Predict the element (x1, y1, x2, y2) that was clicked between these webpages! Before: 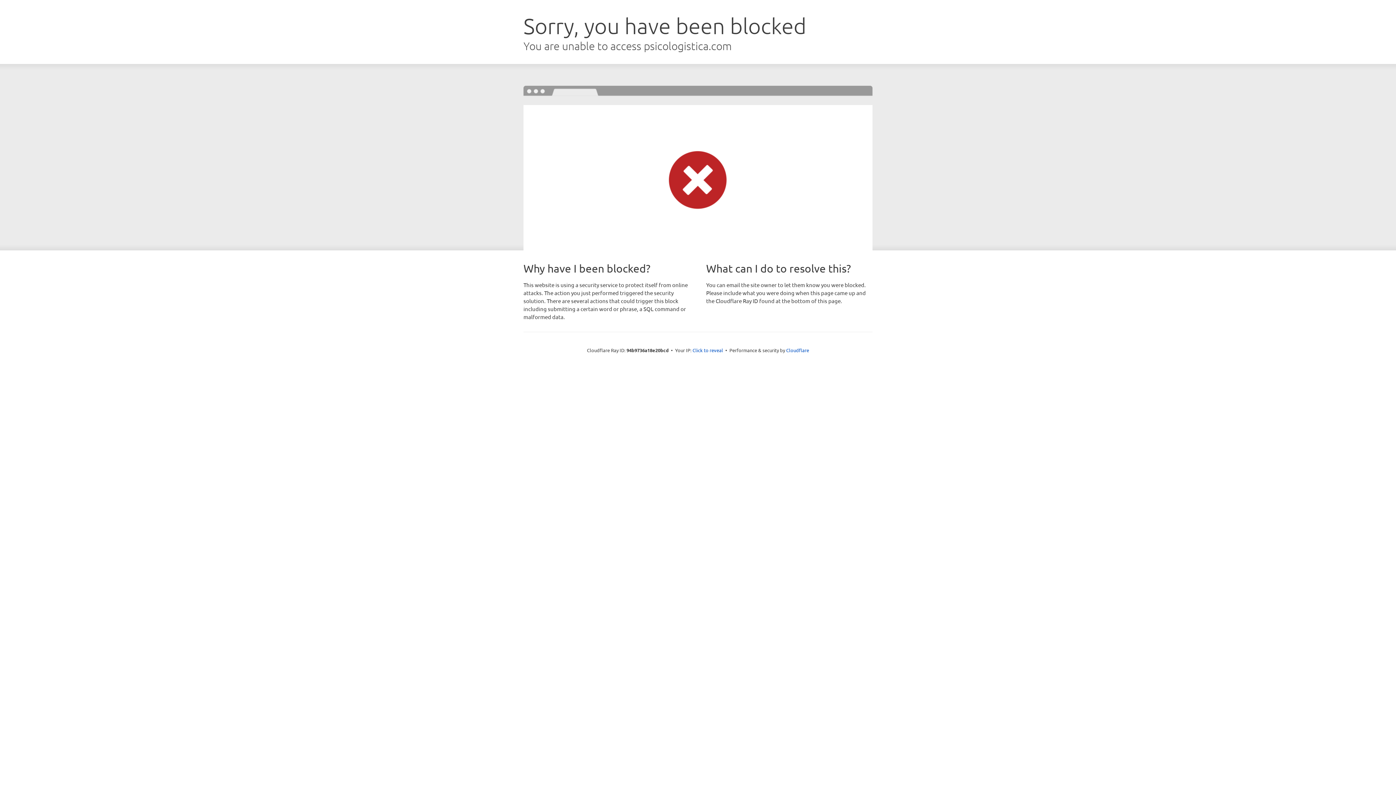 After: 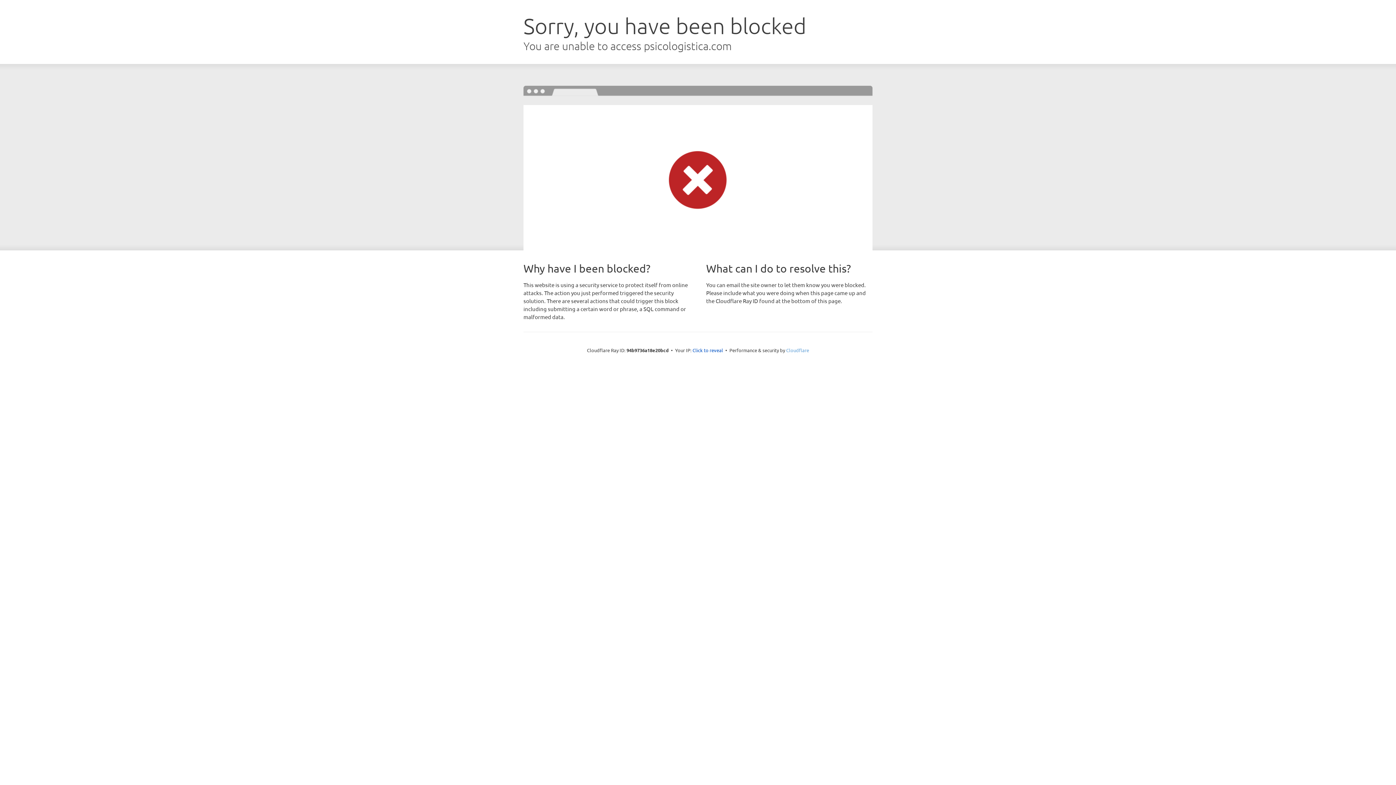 Action: label: Cloudflare bbox: (786, 347, 809, 353)